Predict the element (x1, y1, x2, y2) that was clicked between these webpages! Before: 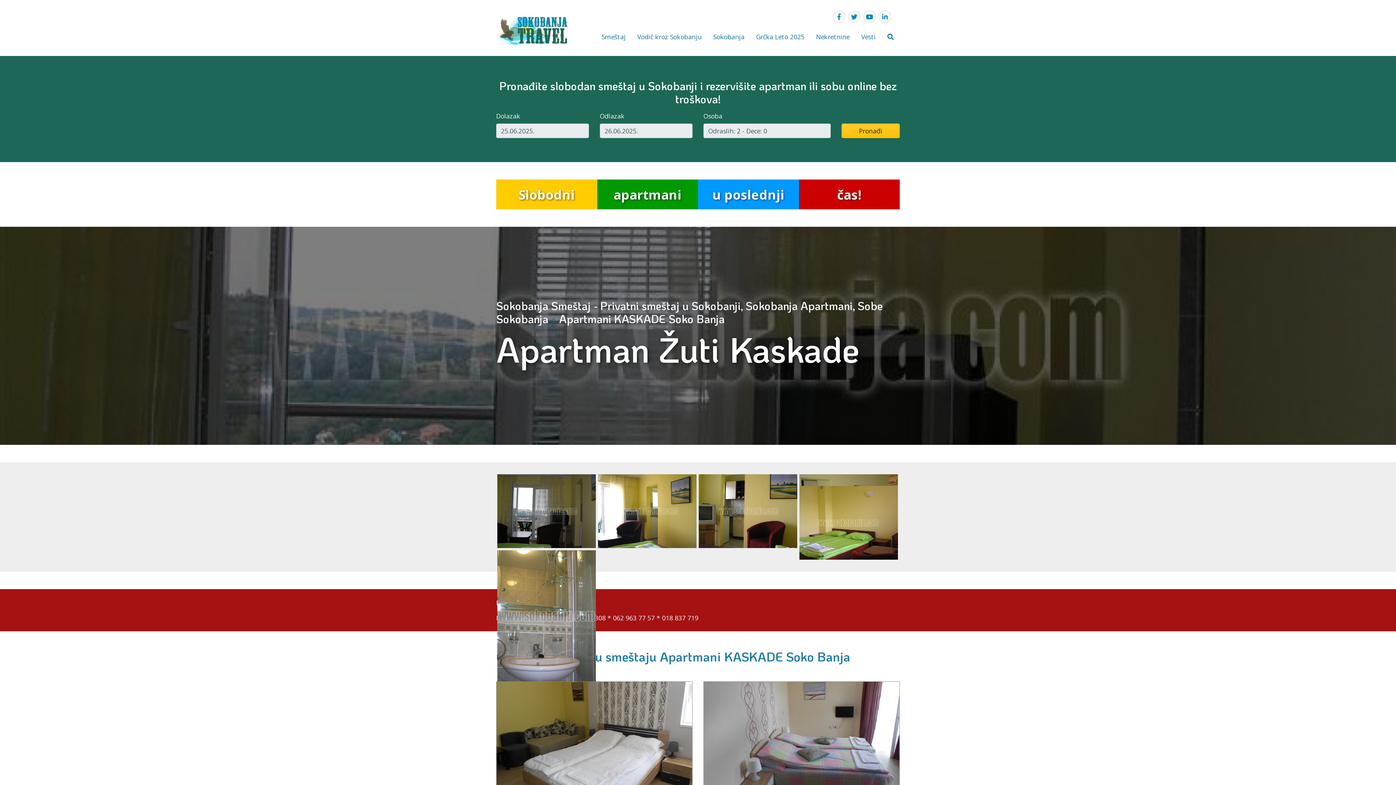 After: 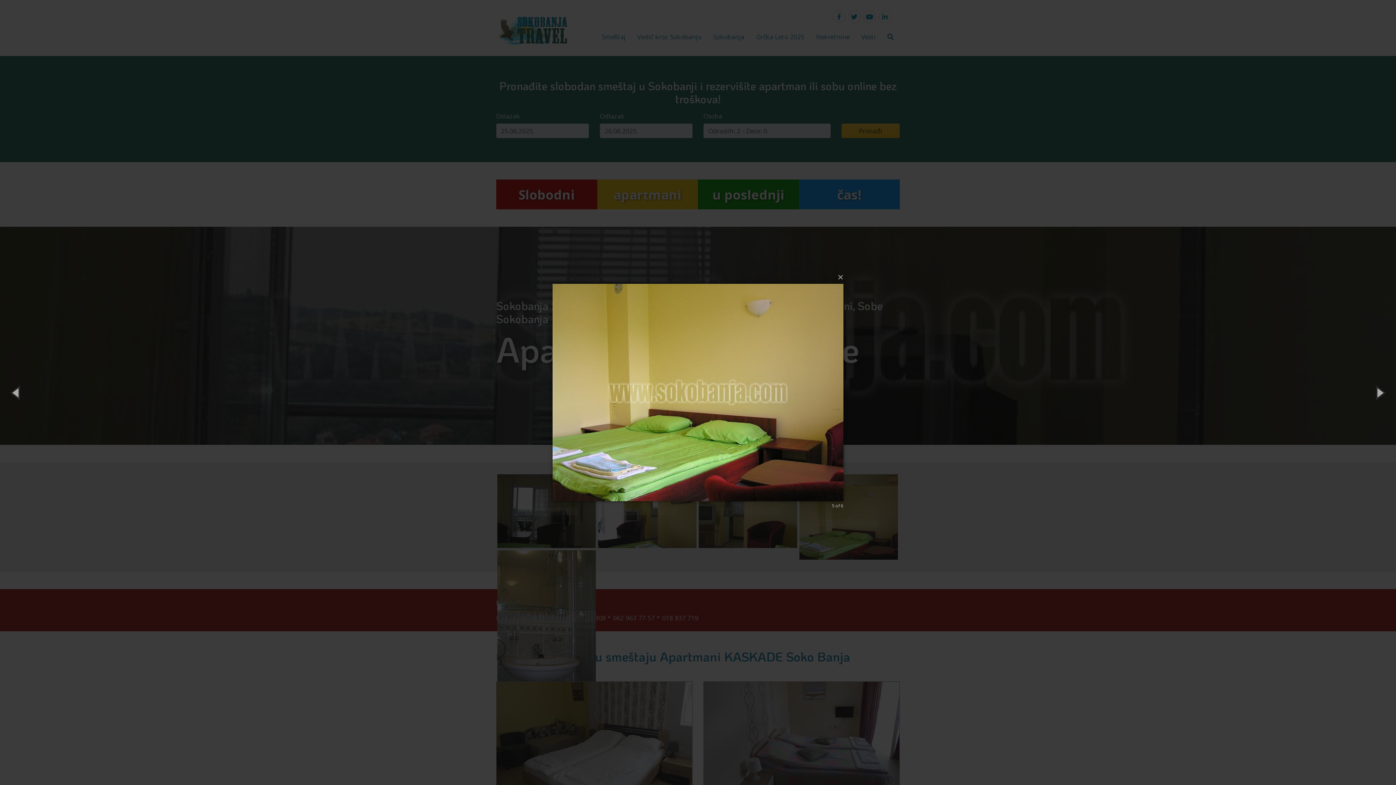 Action: bbox: (799, 517, 898, 526)